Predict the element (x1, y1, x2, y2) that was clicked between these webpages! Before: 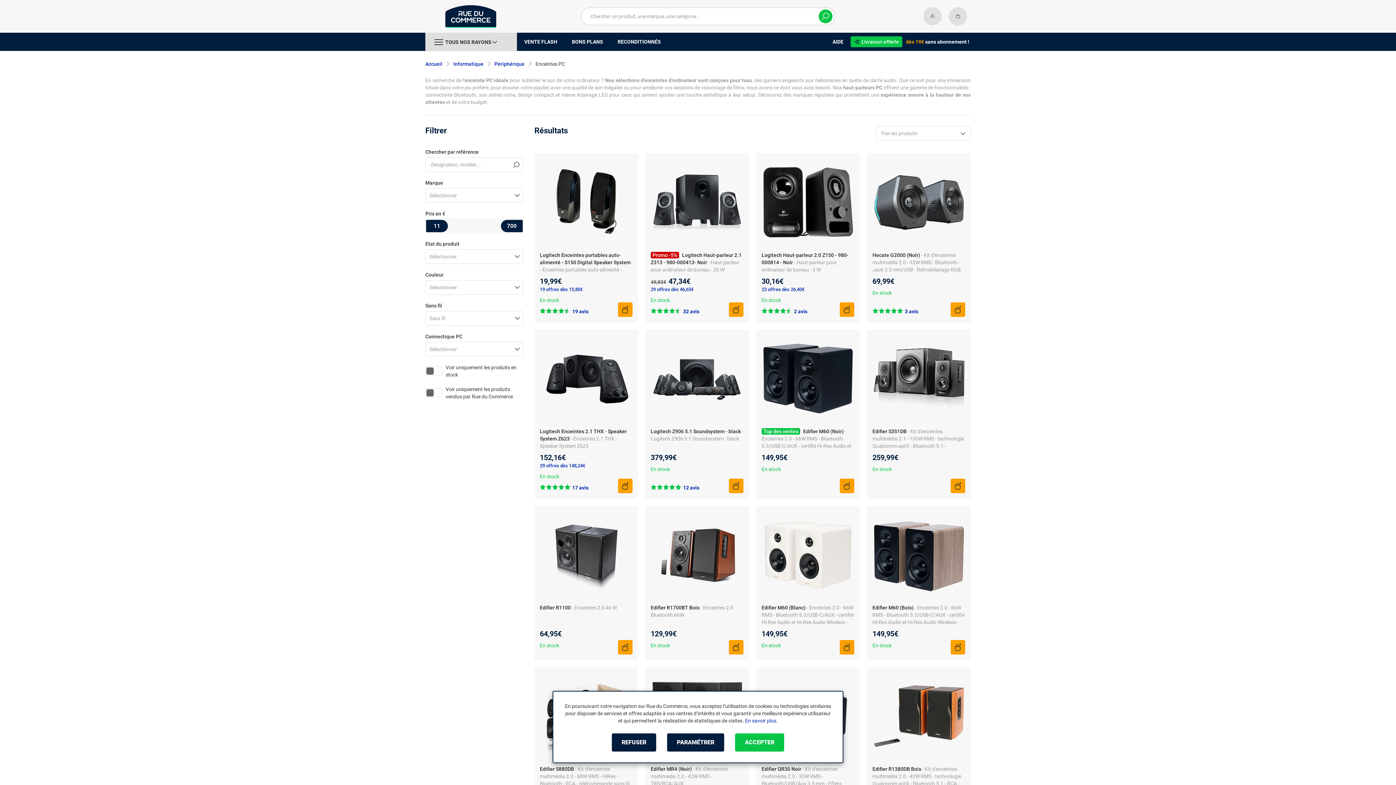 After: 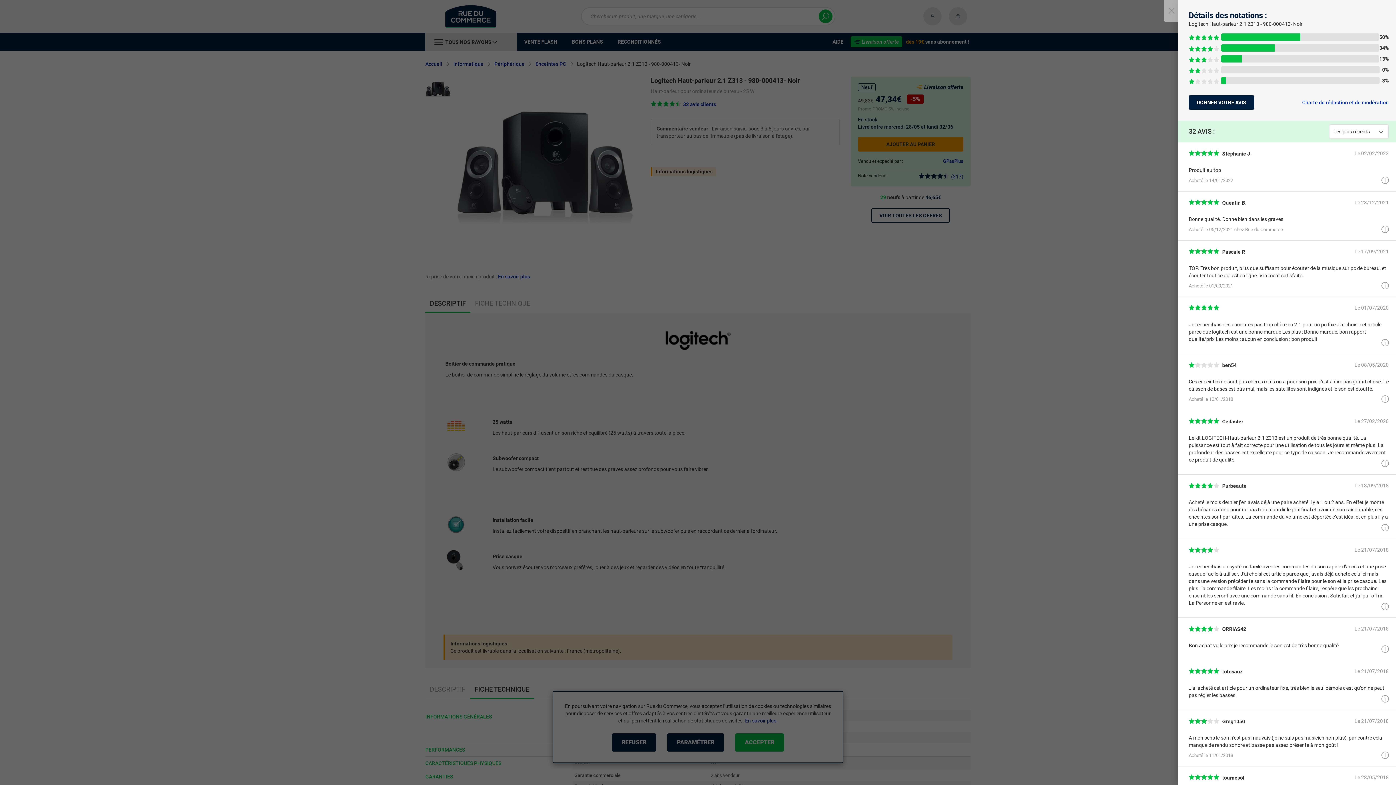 Action: label: 32 avis bbox: (645, 307, 749, 315)